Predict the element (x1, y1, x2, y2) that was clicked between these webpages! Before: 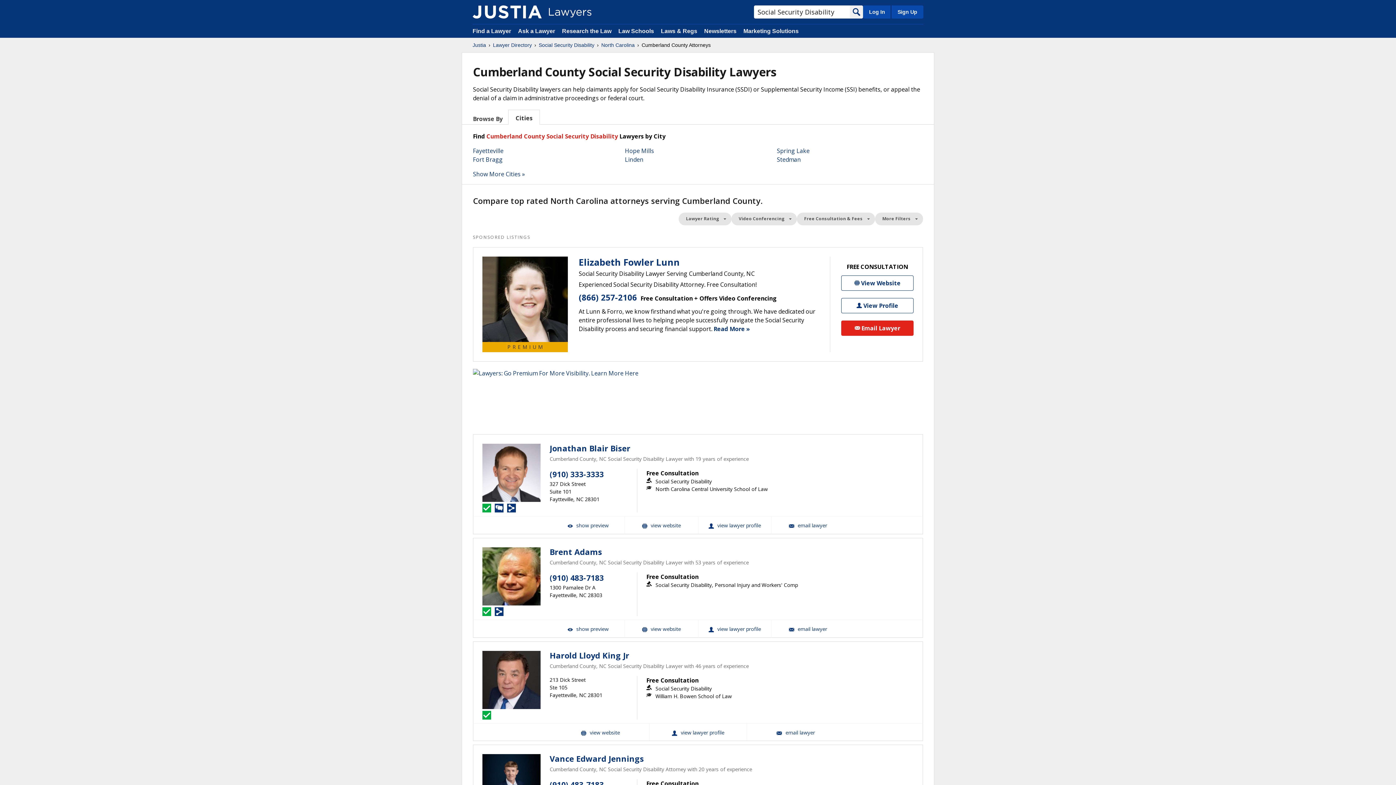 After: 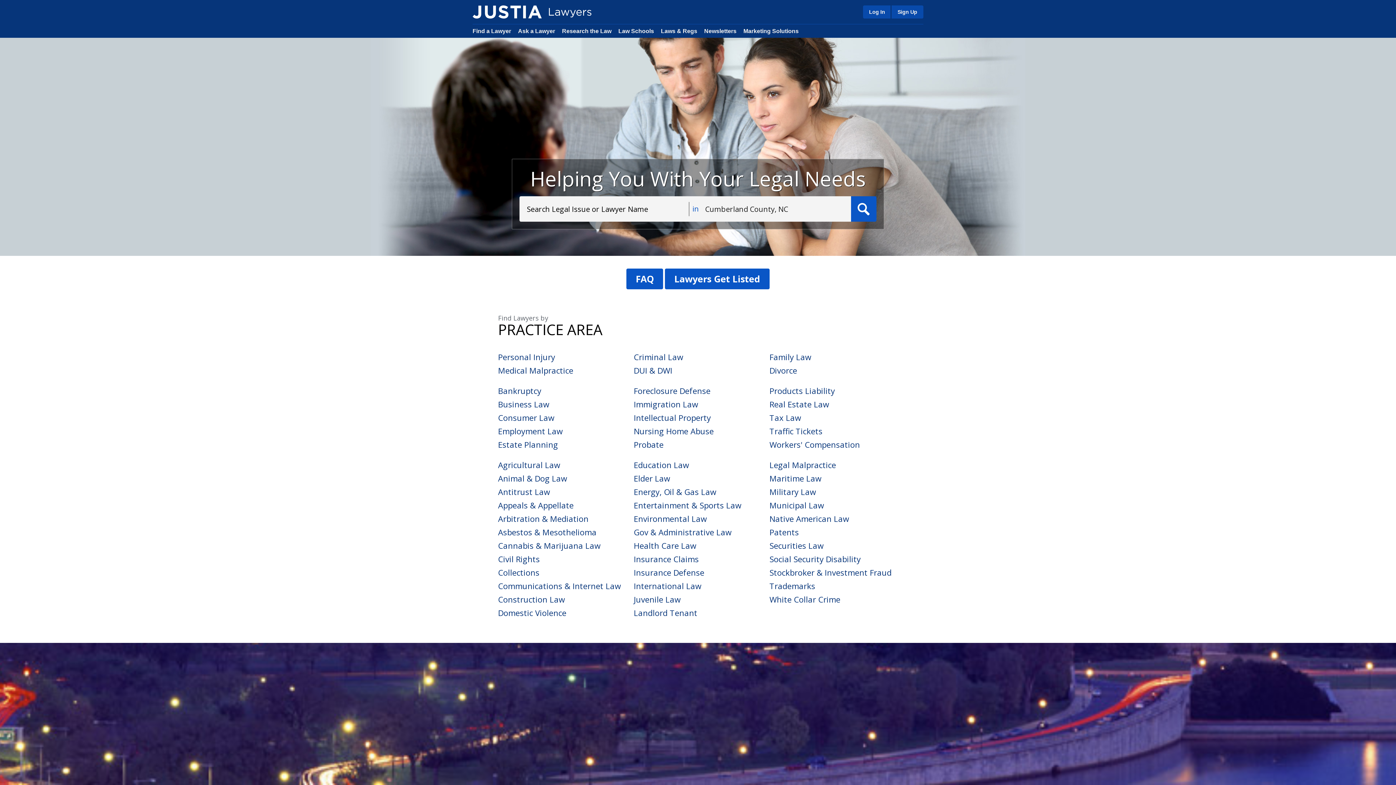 Action: label: Find a Lawyer bbox: (472, 28, 511, 34)